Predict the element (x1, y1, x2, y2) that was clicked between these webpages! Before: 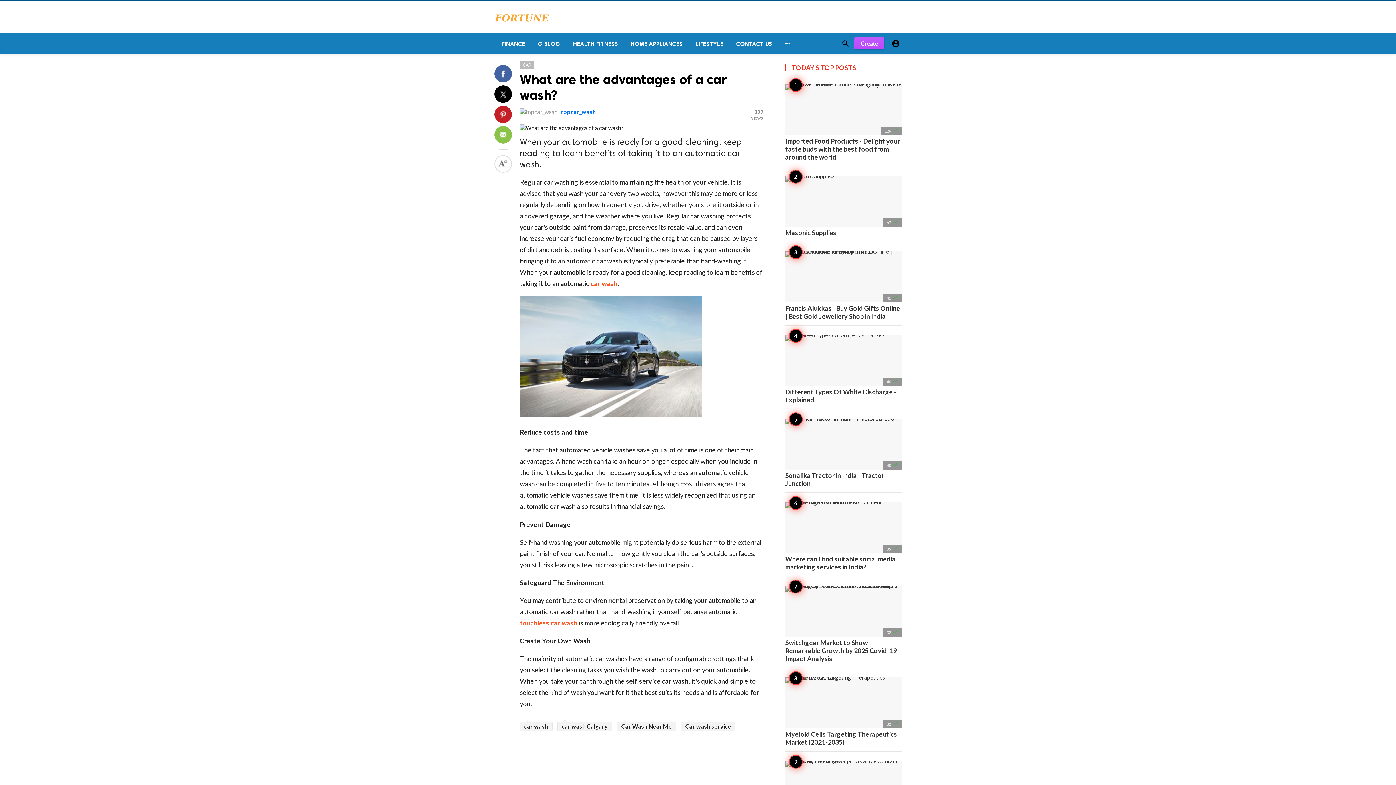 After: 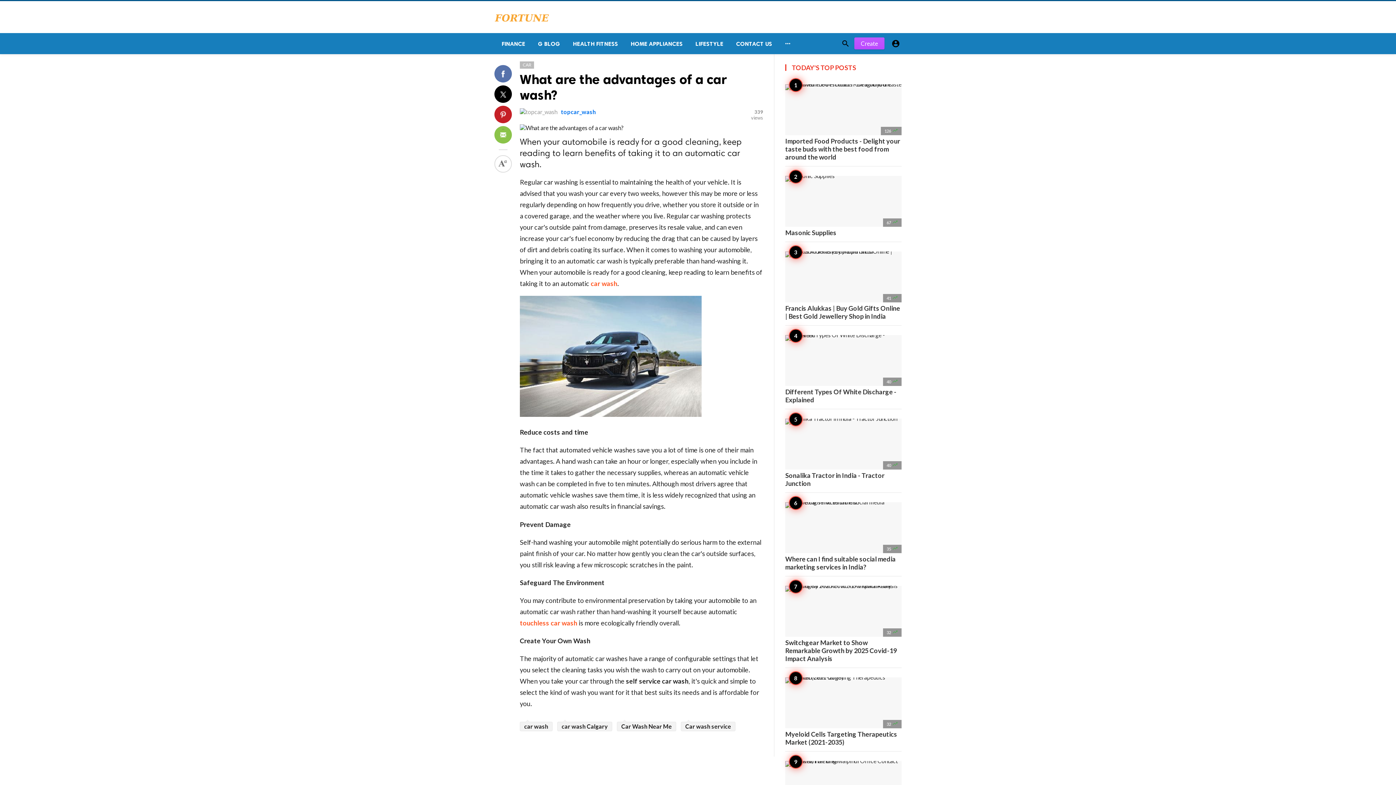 Action: bbox: (494, 65, 512, 82)